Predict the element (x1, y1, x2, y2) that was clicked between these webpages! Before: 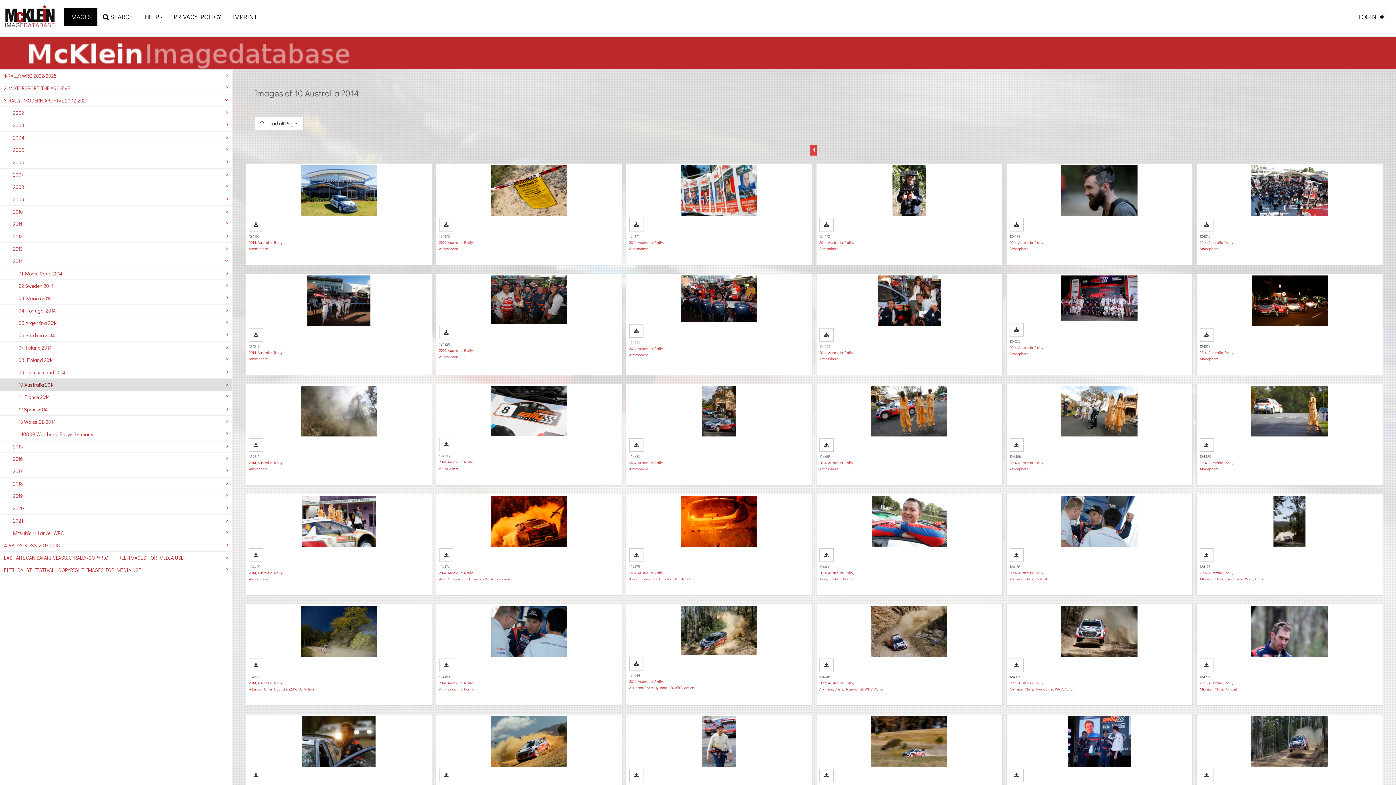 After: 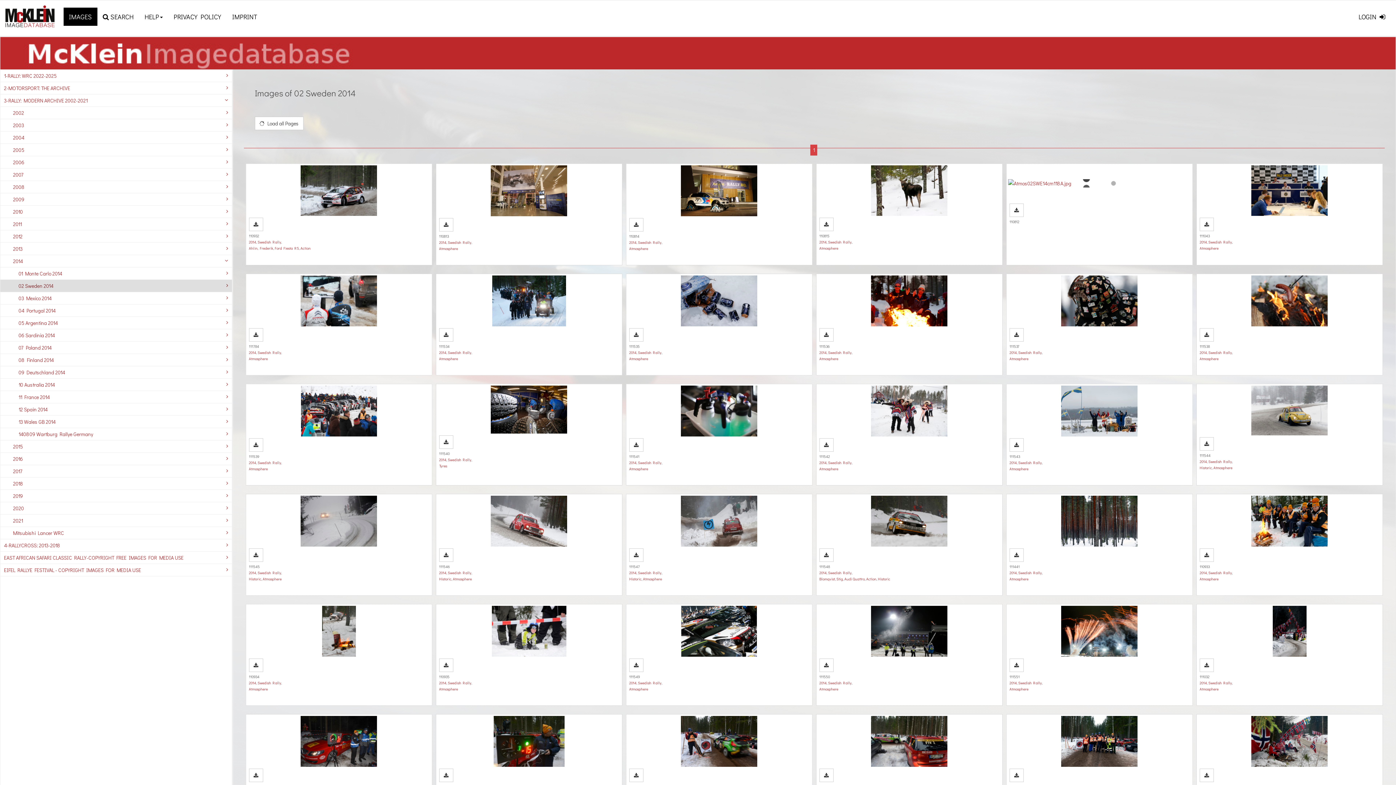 Action: bbox: (0, 280, 231, 292) label: 02 Sweden 2014